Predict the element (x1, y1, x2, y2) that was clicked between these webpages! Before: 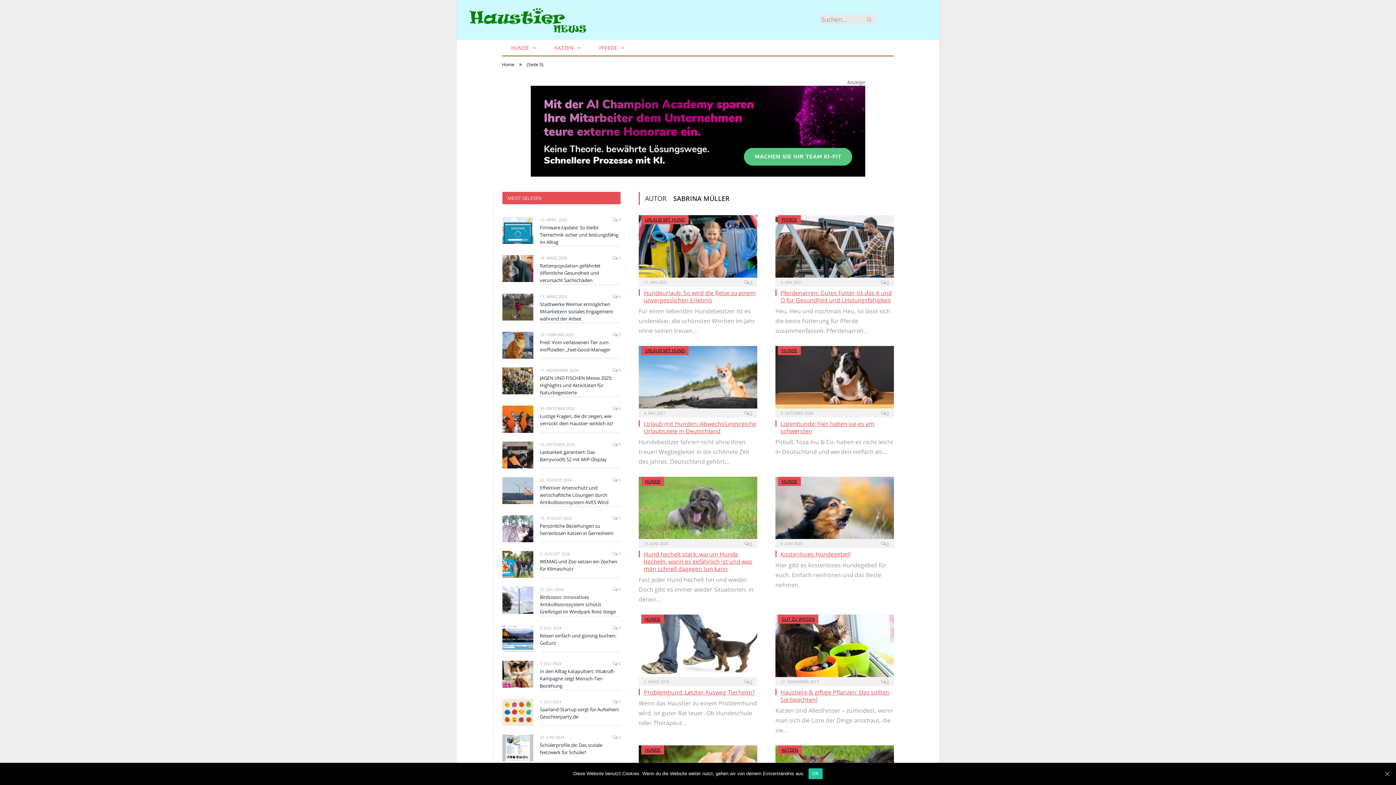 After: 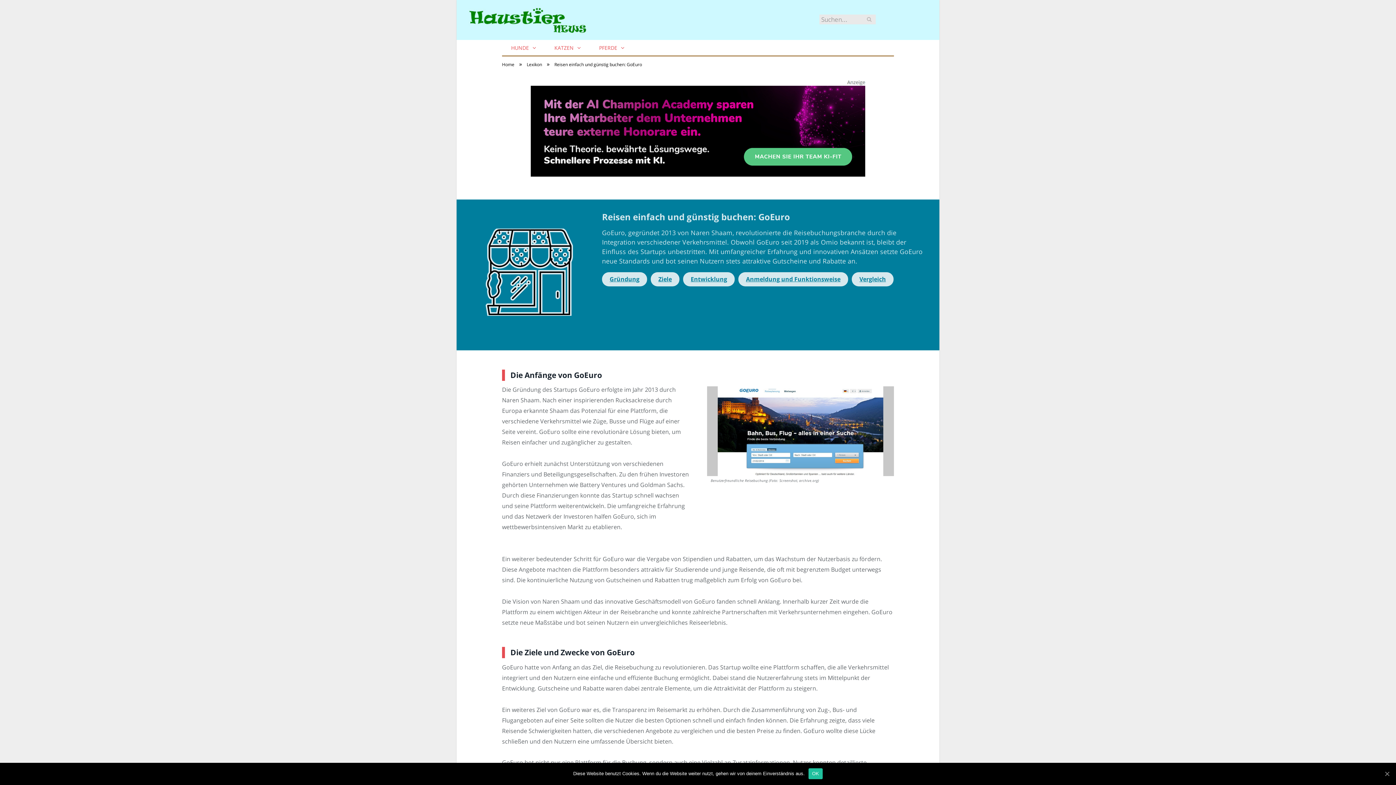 Action: bbox: (502, 625, 533, 652)